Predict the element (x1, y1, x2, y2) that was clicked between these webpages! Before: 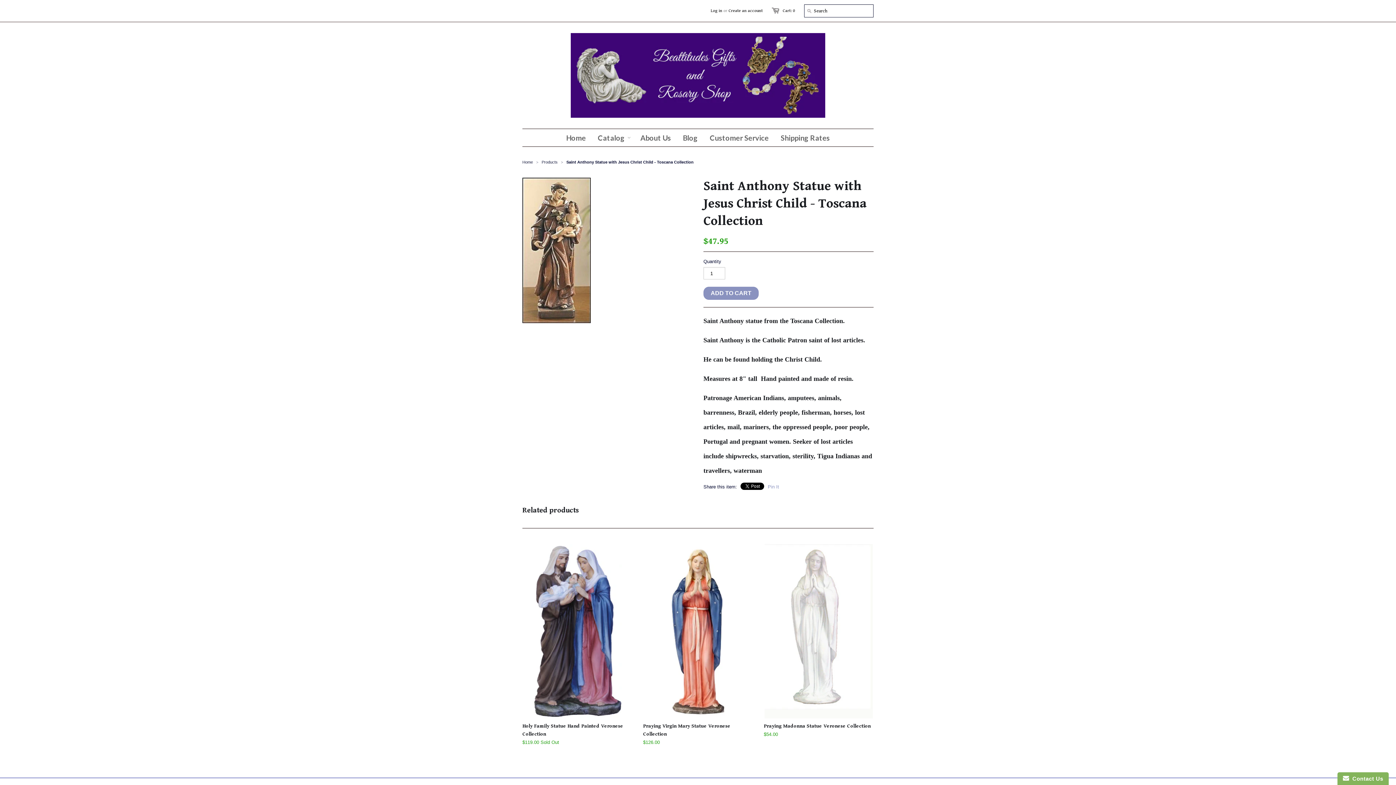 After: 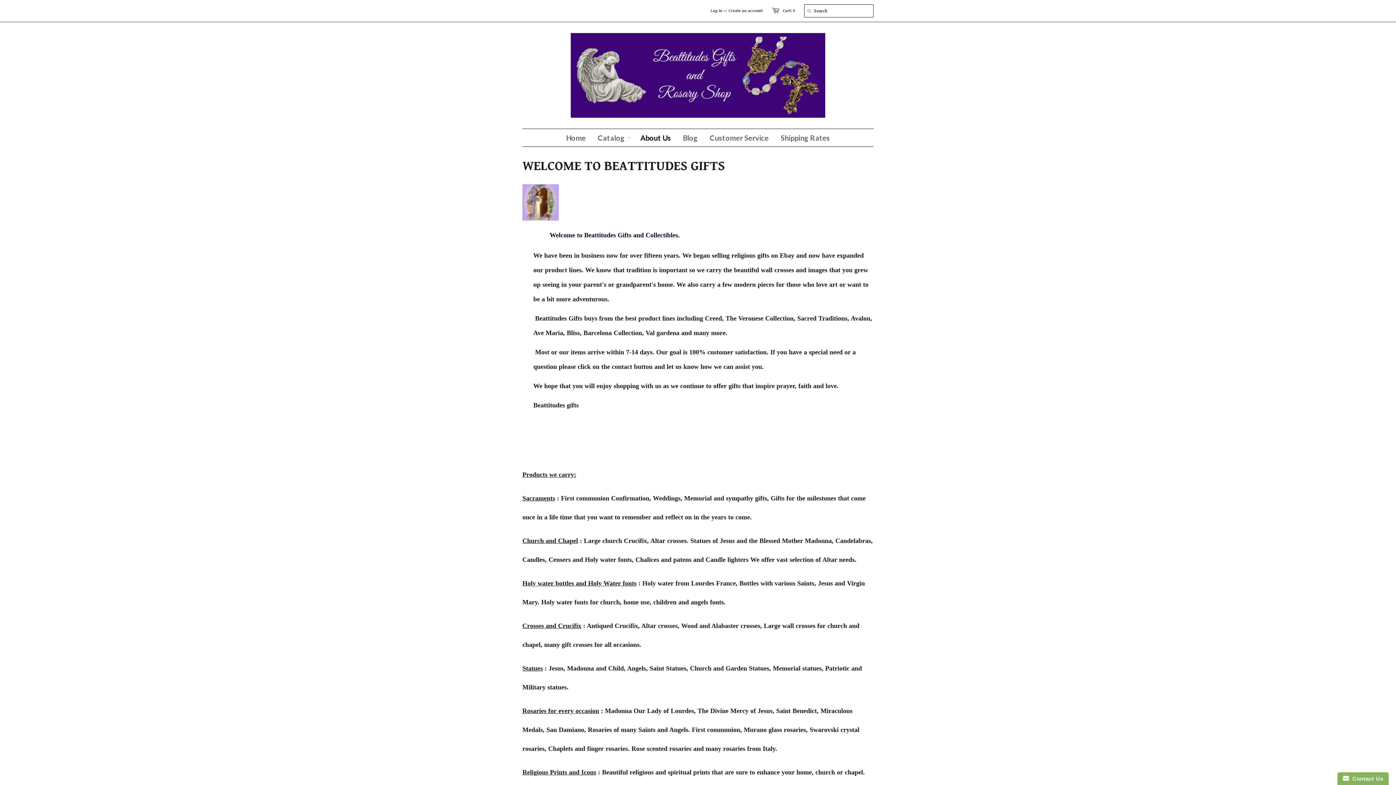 Action: bbox: (635, 129, 676, 146) label: About Us